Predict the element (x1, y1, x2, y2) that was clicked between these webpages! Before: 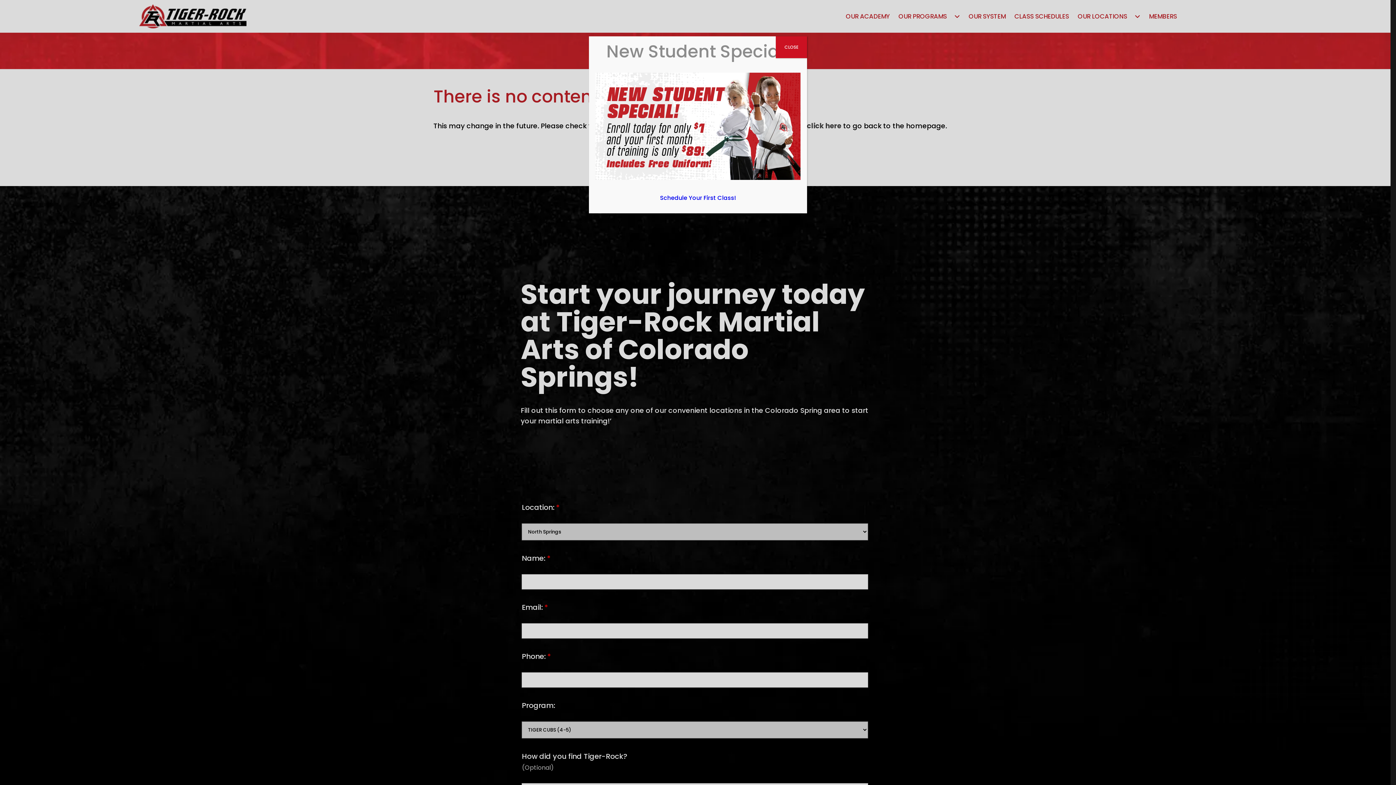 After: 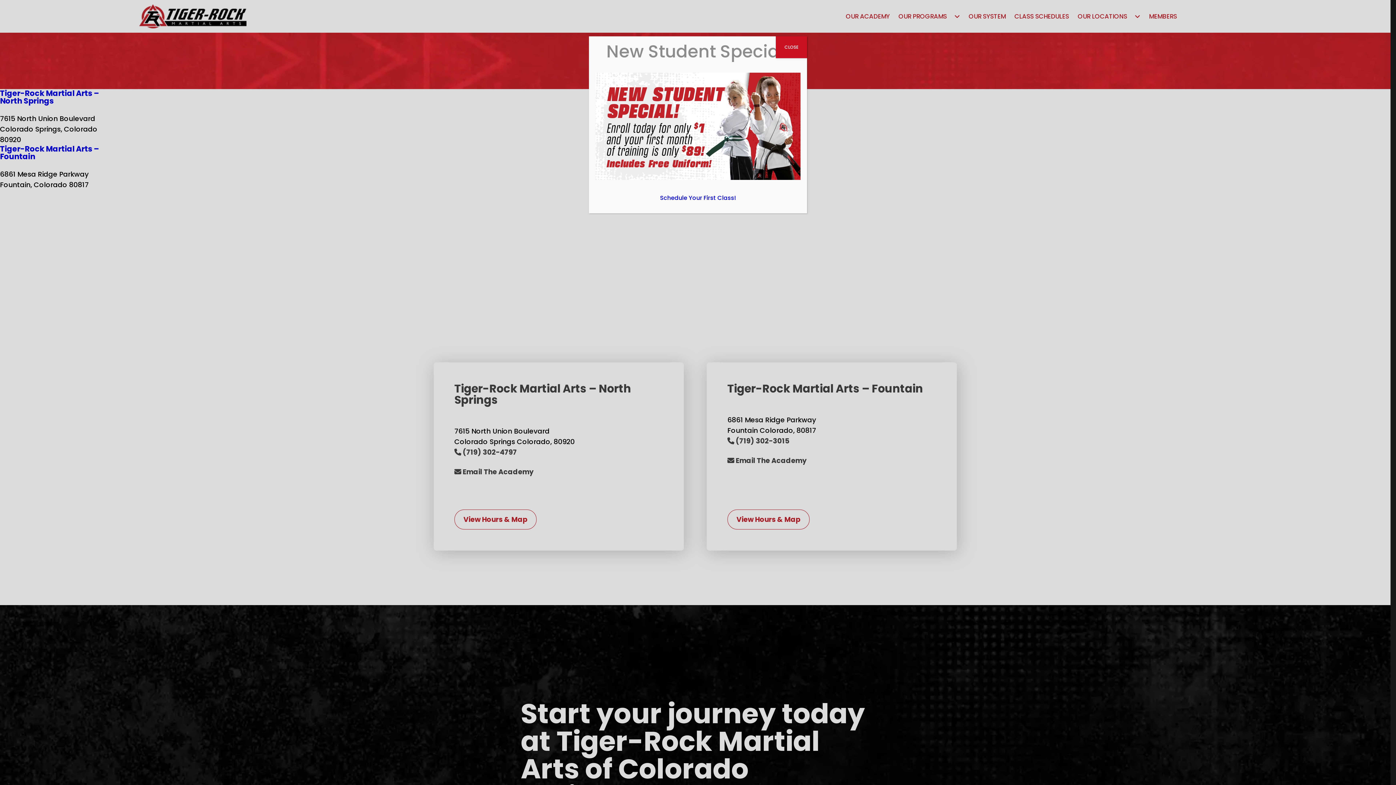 Action: bbox: (651, 189, 744, 207) label: Schedule Your First Class!